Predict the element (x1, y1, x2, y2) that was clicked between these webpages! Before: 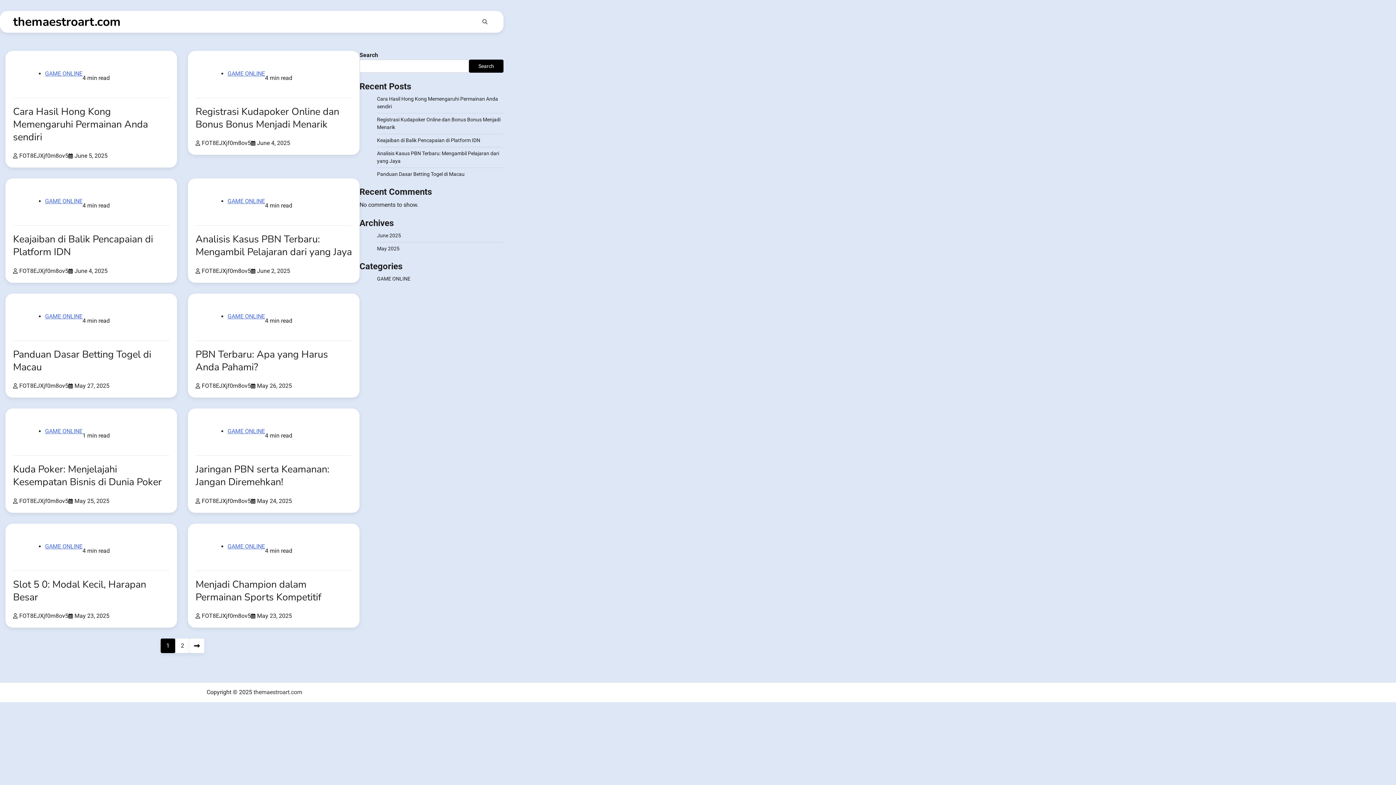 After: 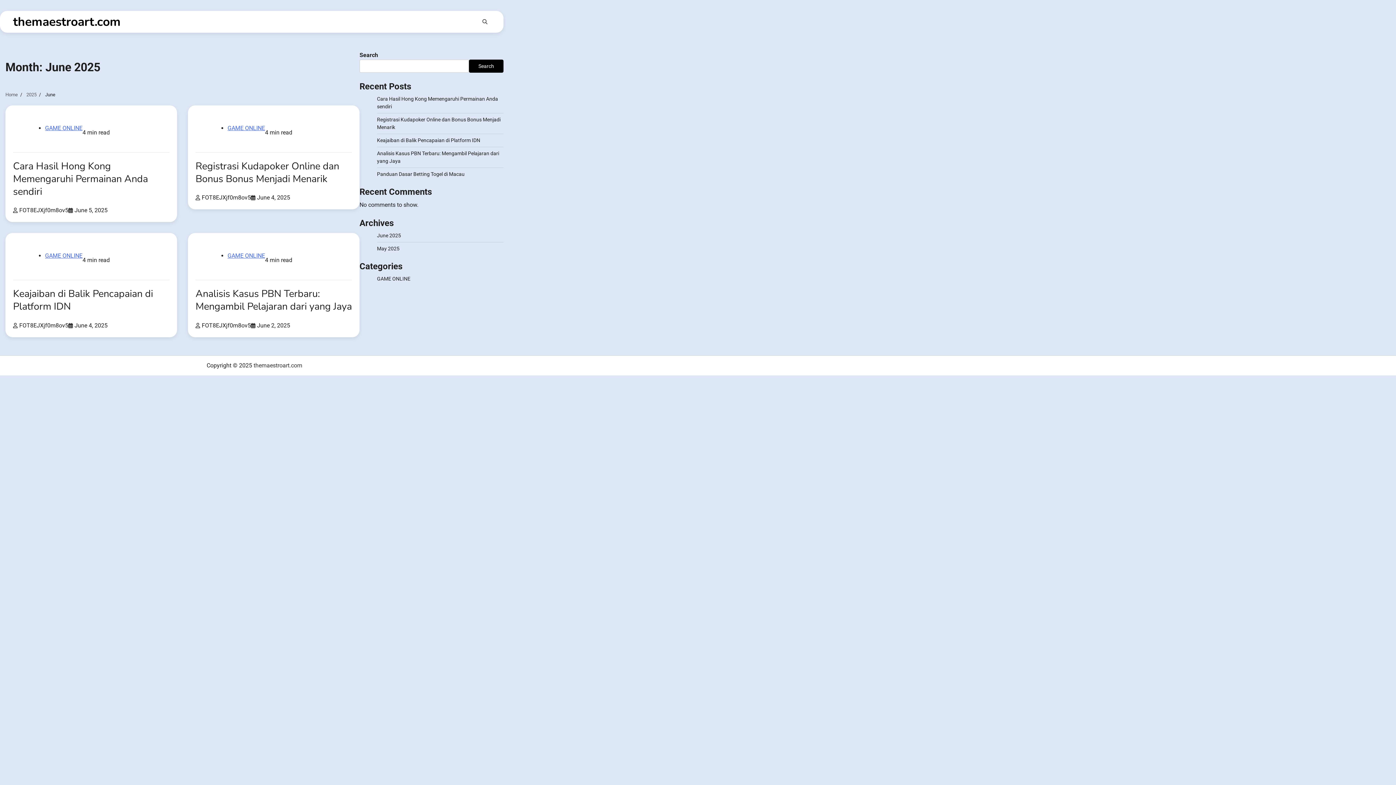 Action: bbox: (377, 232, 401, 238) label: June 2025